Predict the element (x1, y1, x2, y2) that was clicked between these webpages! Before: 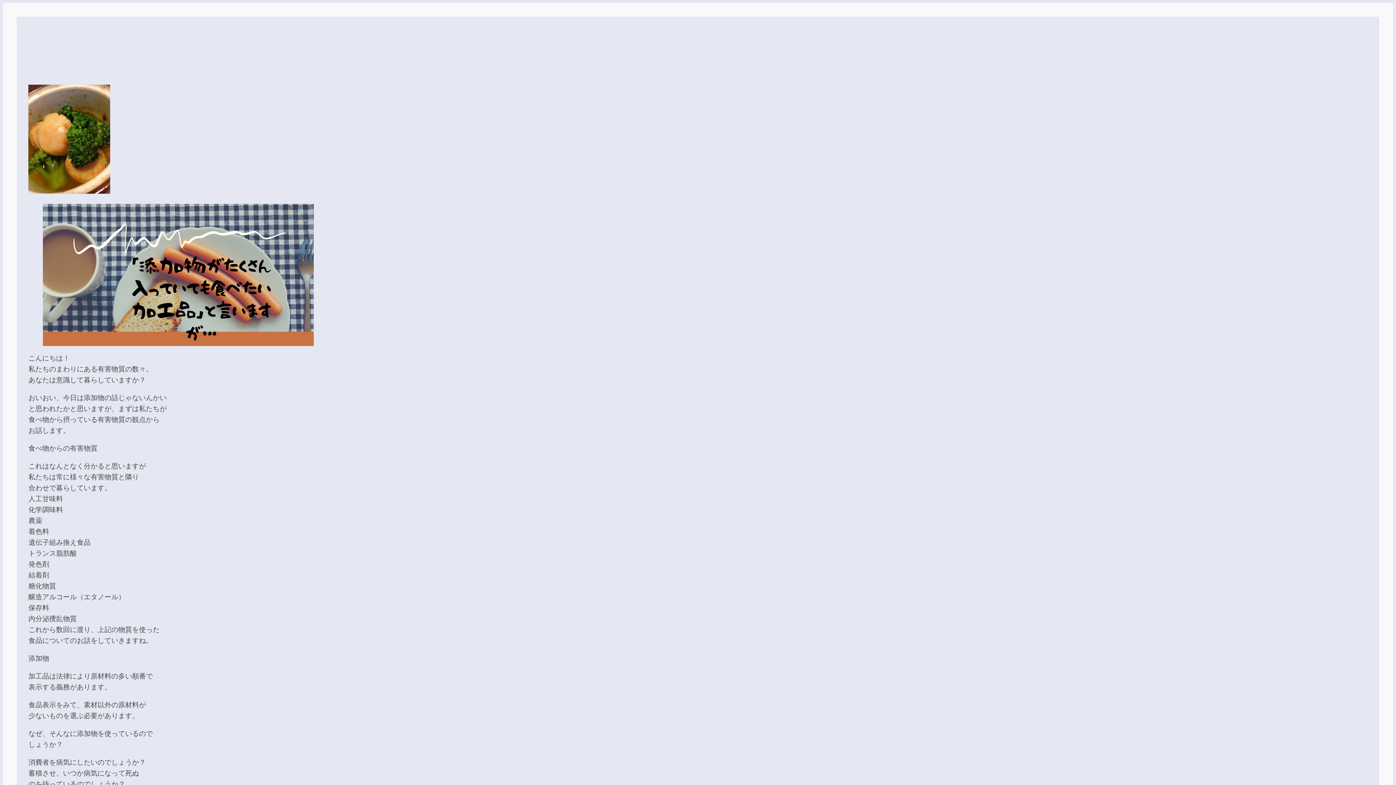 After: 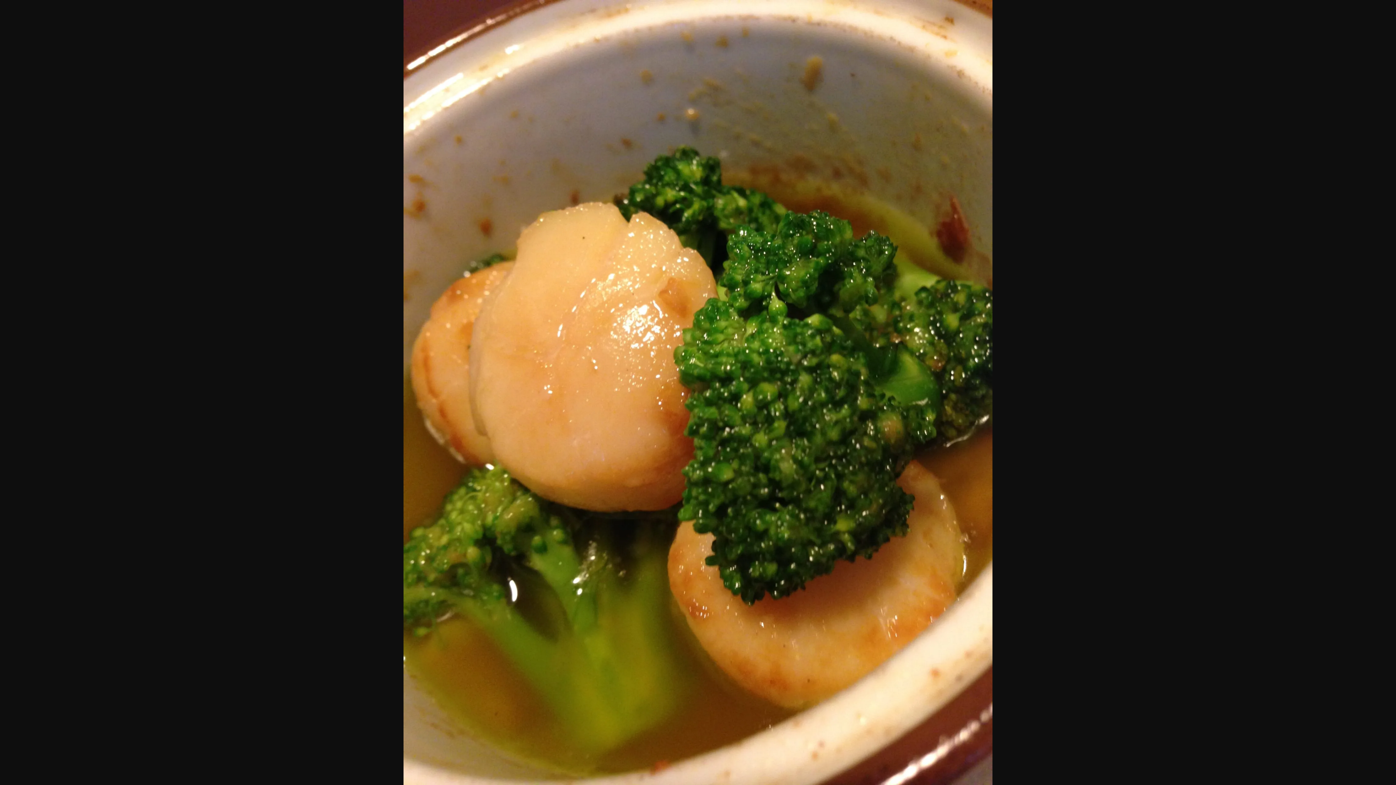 Action: bbox: (28, 187, 110, 196)